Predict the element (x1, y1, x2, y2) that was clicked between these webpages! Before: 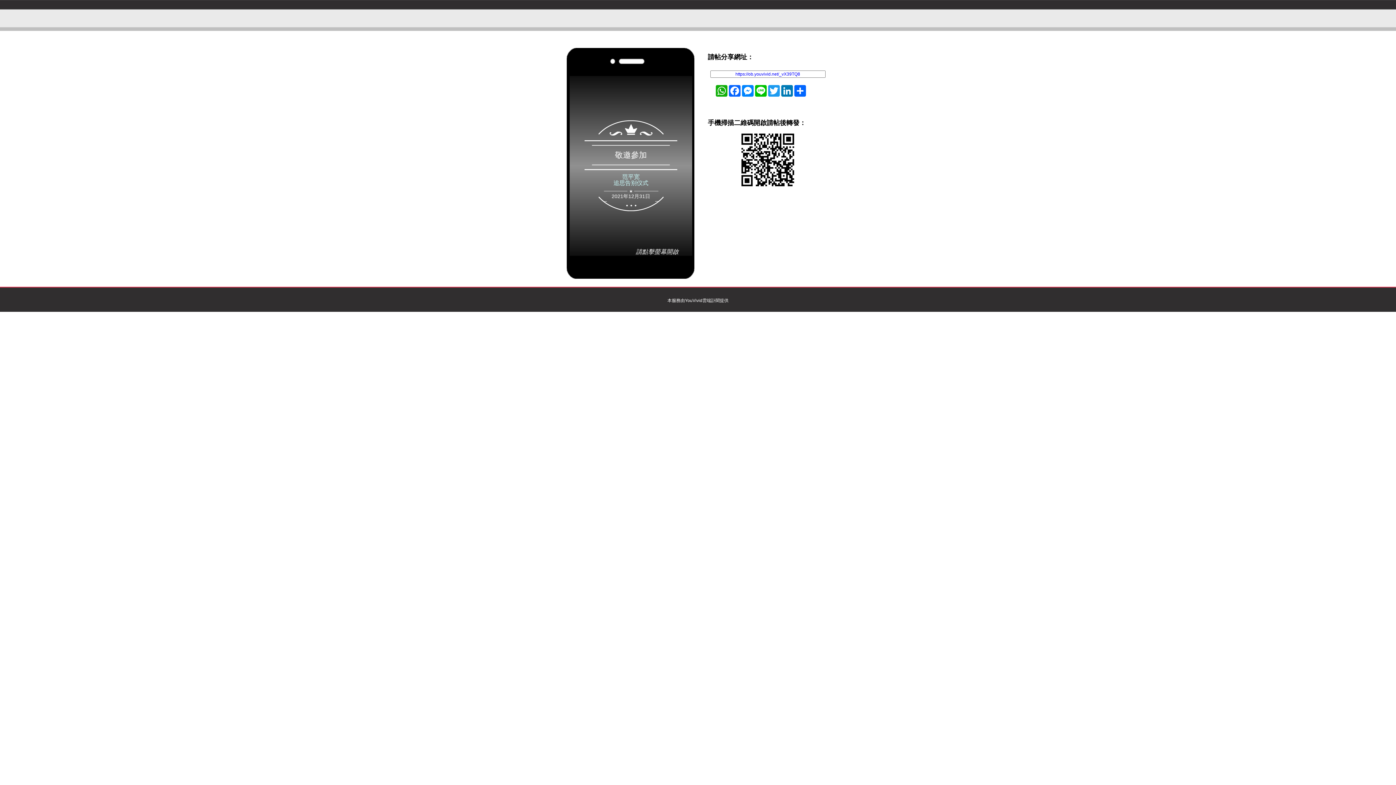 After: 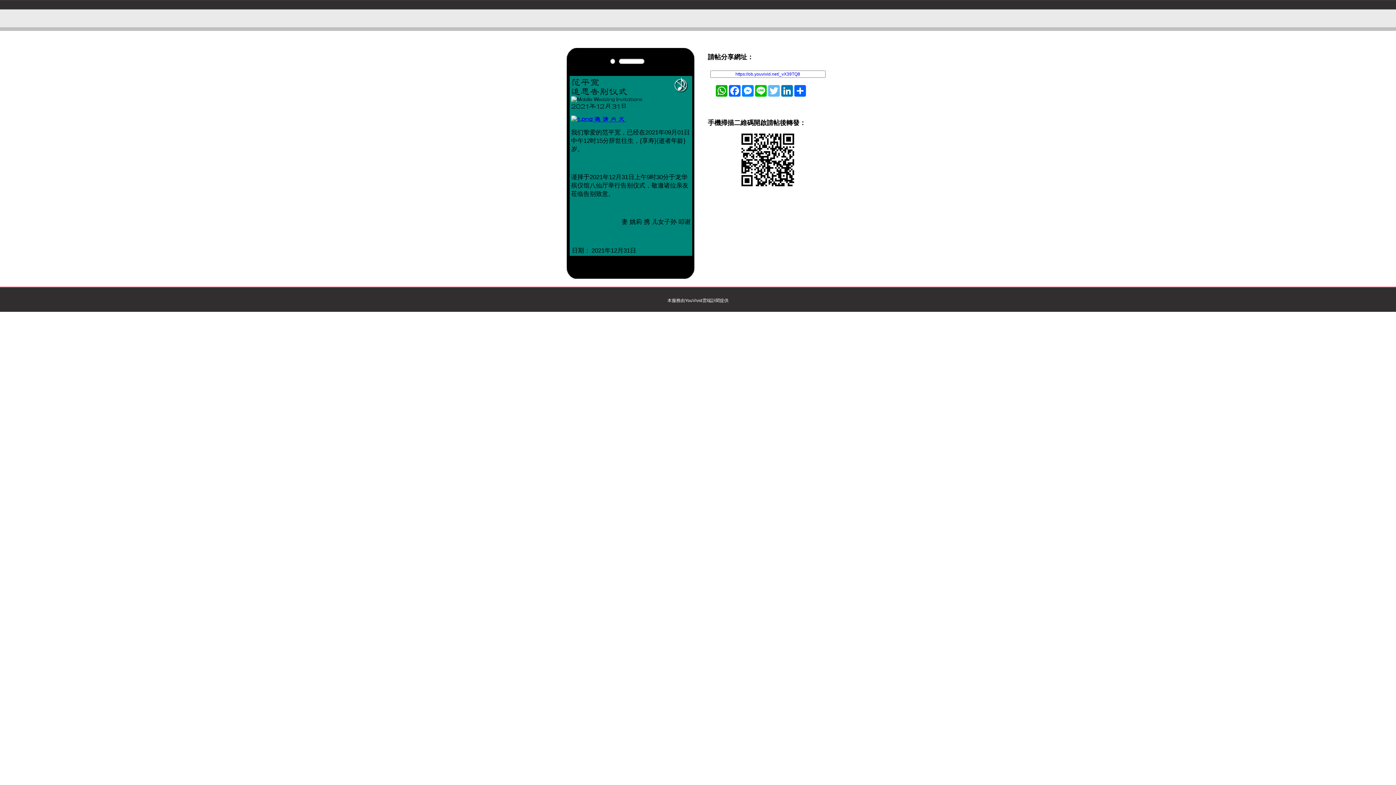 Action: bbox: (767, 85, 780, 96) label: Twitter